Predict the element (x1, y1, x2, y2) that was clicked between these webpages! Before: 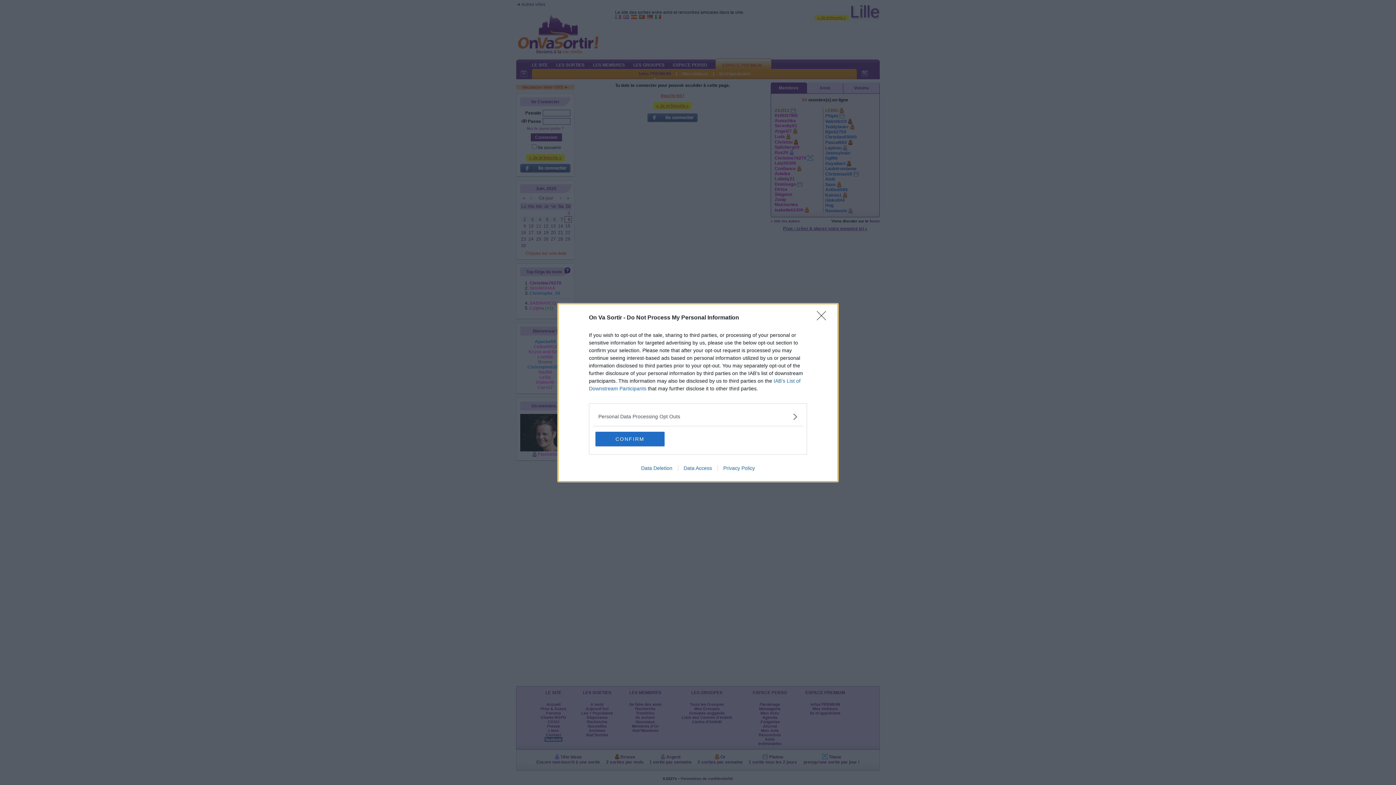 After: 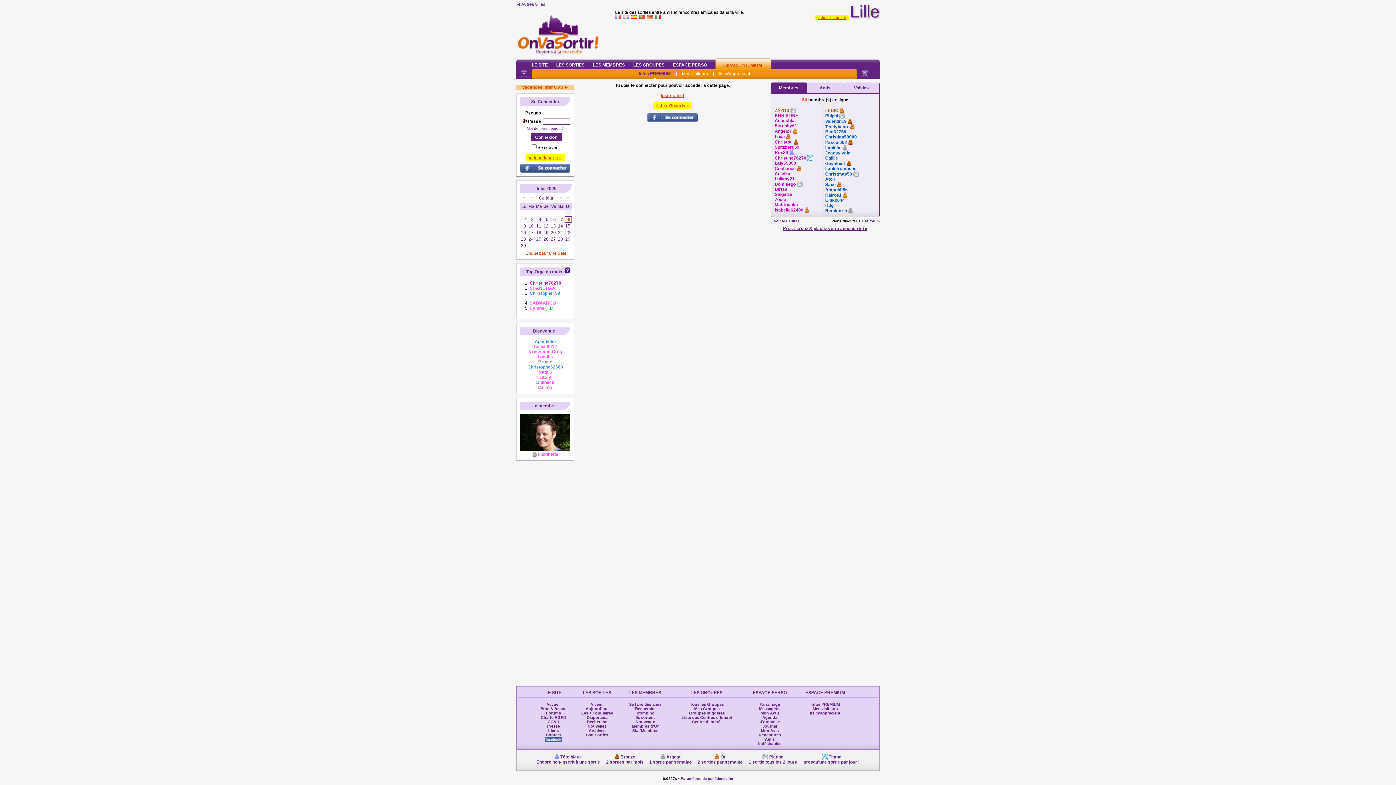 Action: label: CONFIRM bbox: (595, 431, 664, 446)